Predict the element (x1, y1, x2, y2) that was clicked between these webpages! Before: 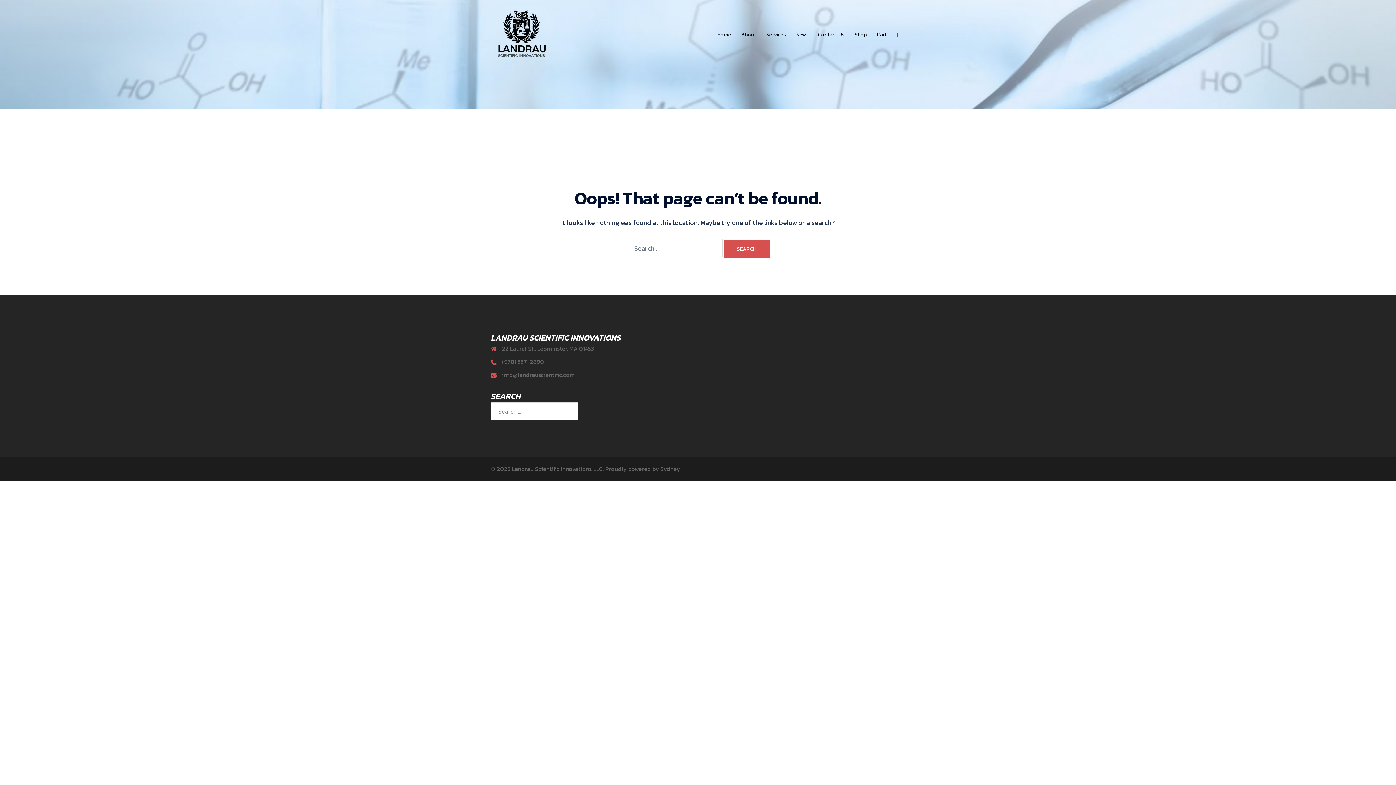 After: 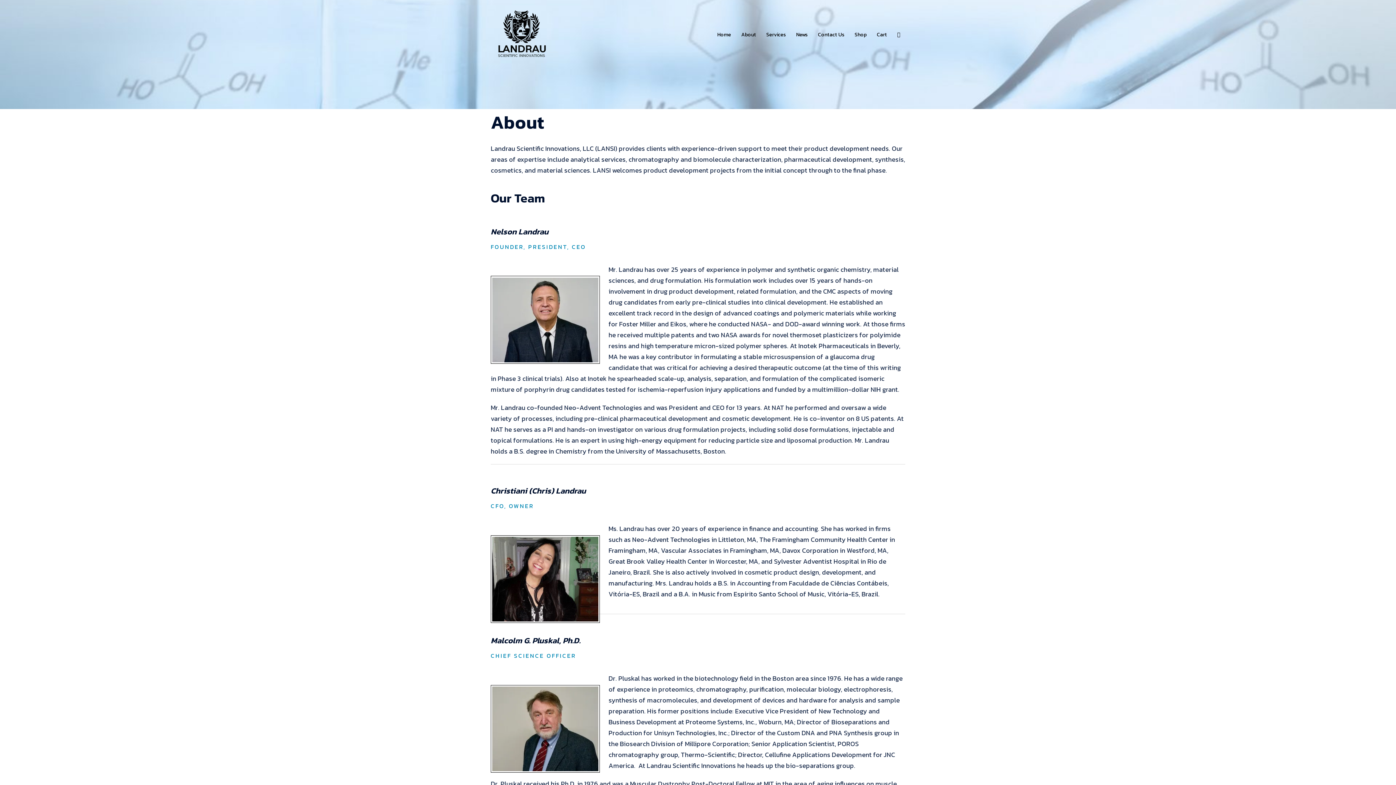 Action: label: About bbox: (741, 30, 756, 38)